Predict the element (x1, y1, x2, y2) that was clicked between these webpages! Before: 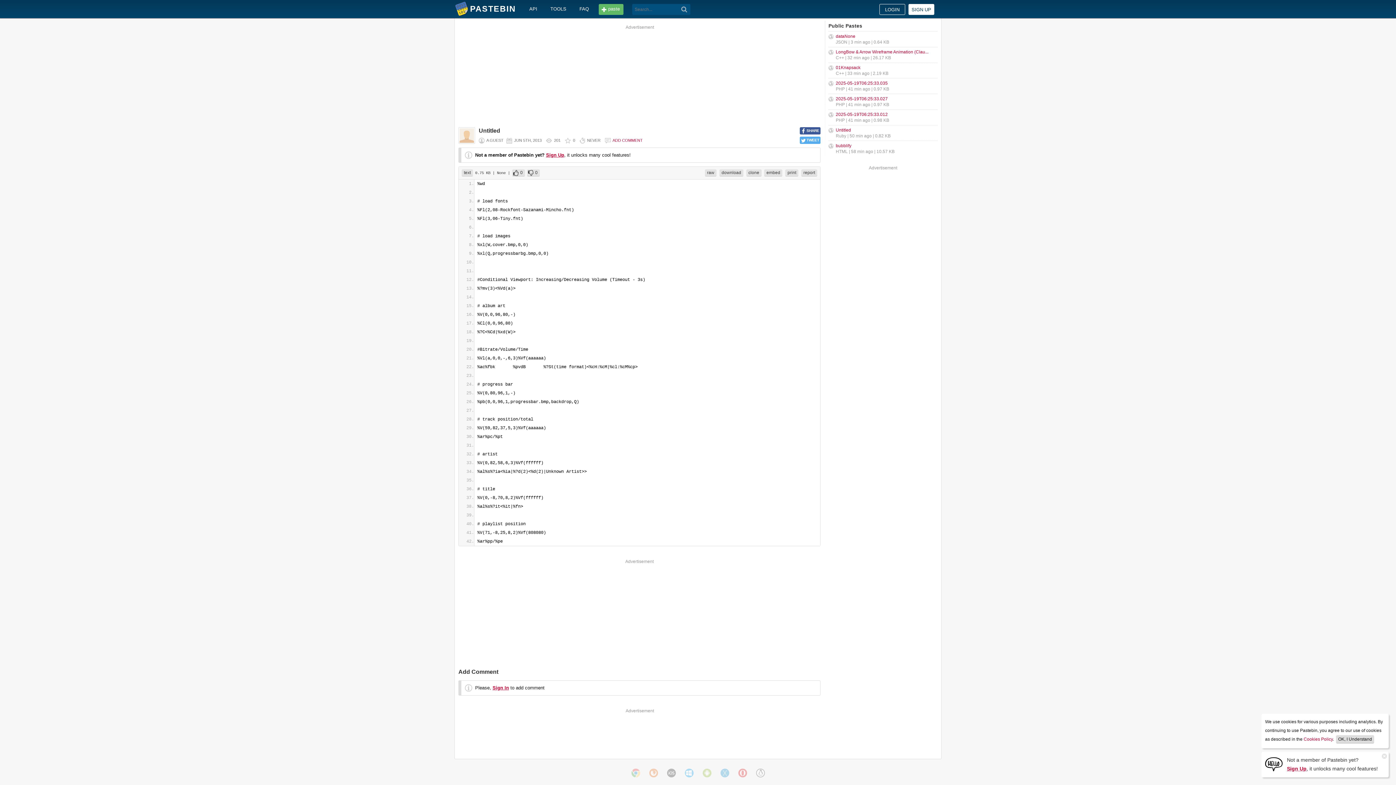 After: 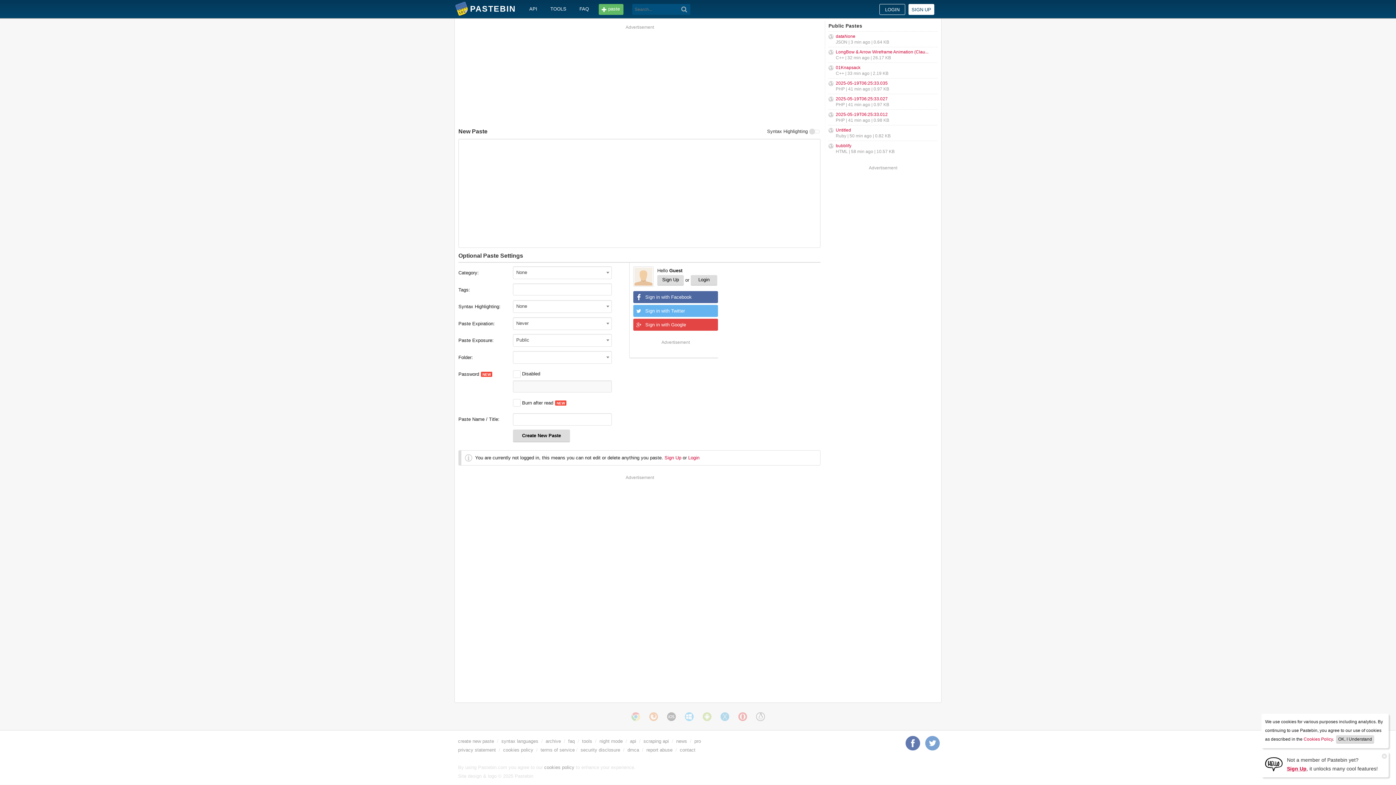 Action: label: paste bbox: (598, 4, 623, 14)